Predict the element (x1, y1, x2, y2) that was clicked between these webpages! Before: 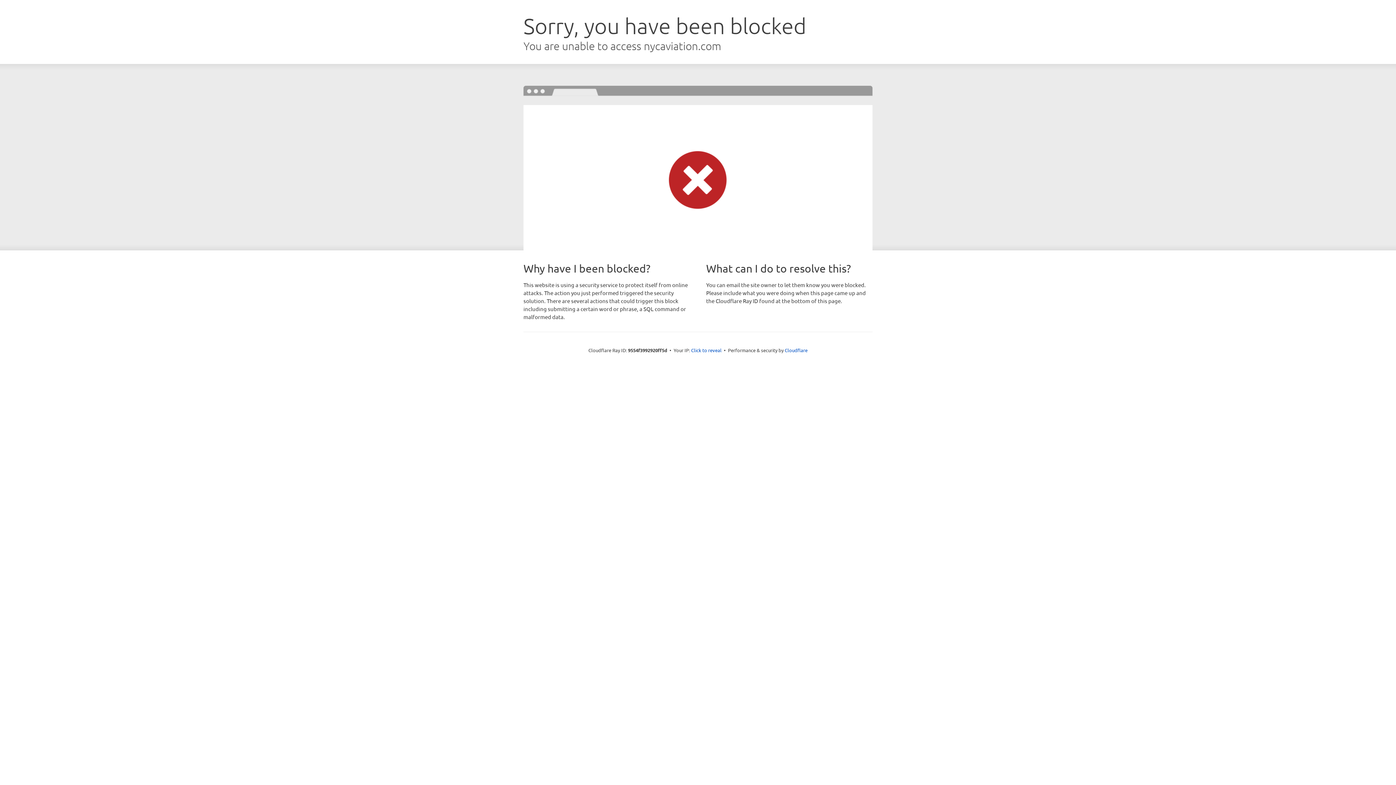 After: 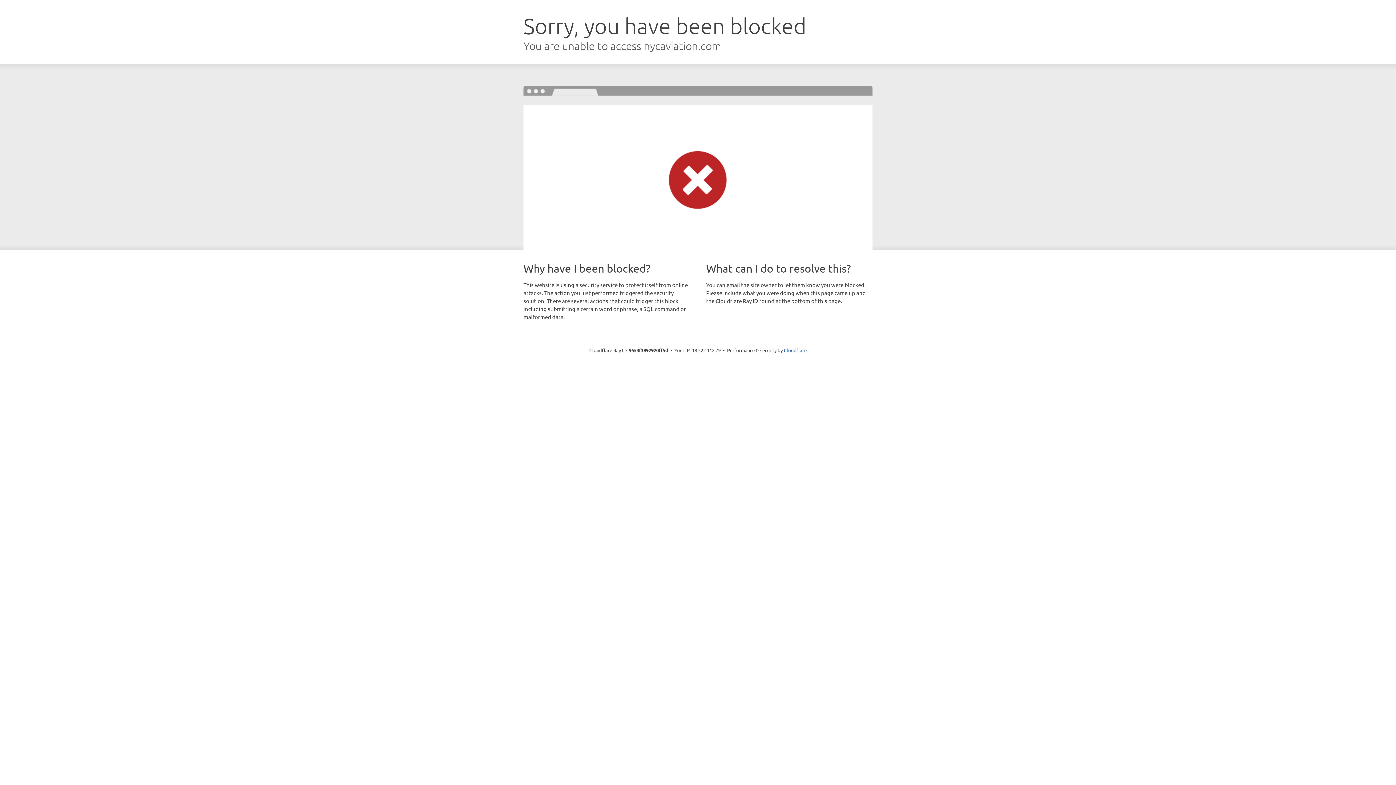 Action: label: Click to reveal bbox: (691, 346, 721, 353)